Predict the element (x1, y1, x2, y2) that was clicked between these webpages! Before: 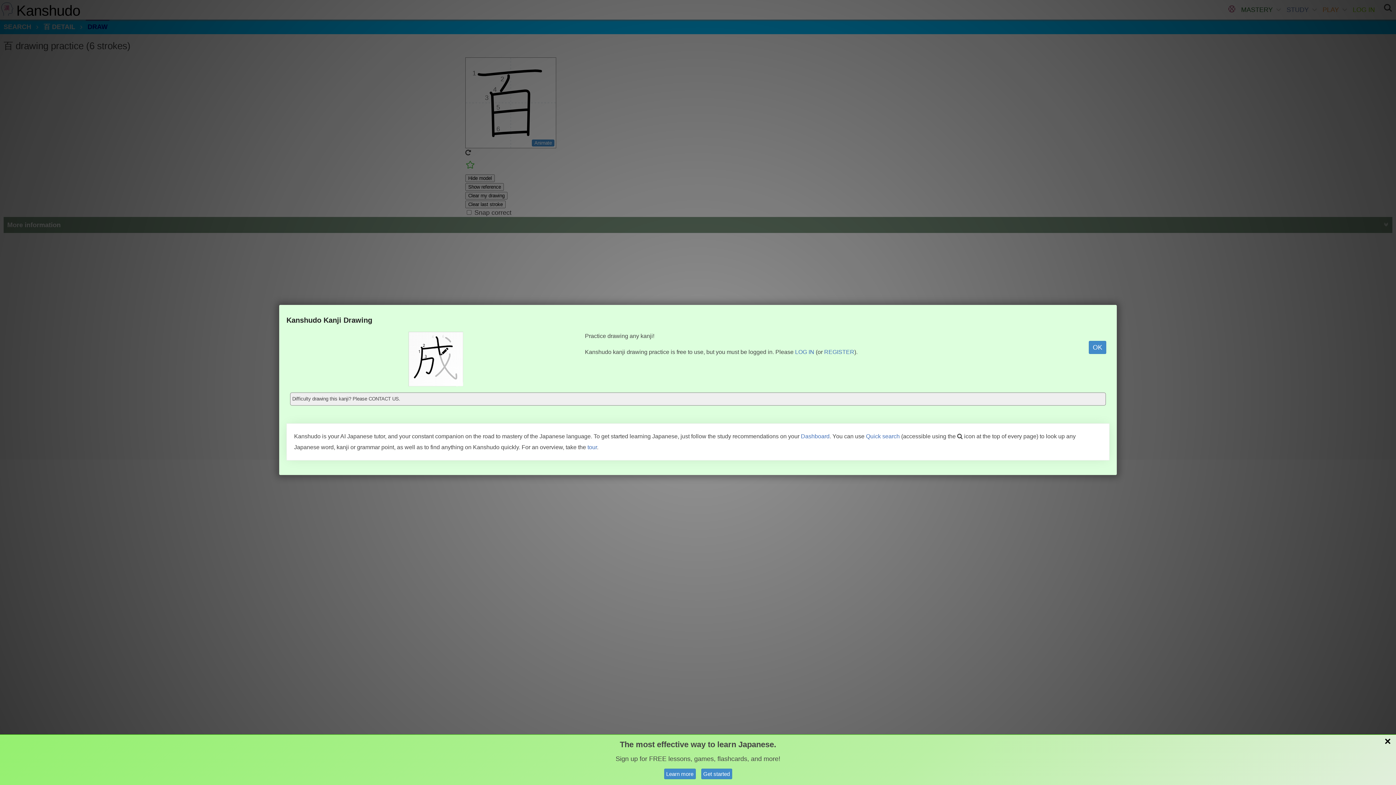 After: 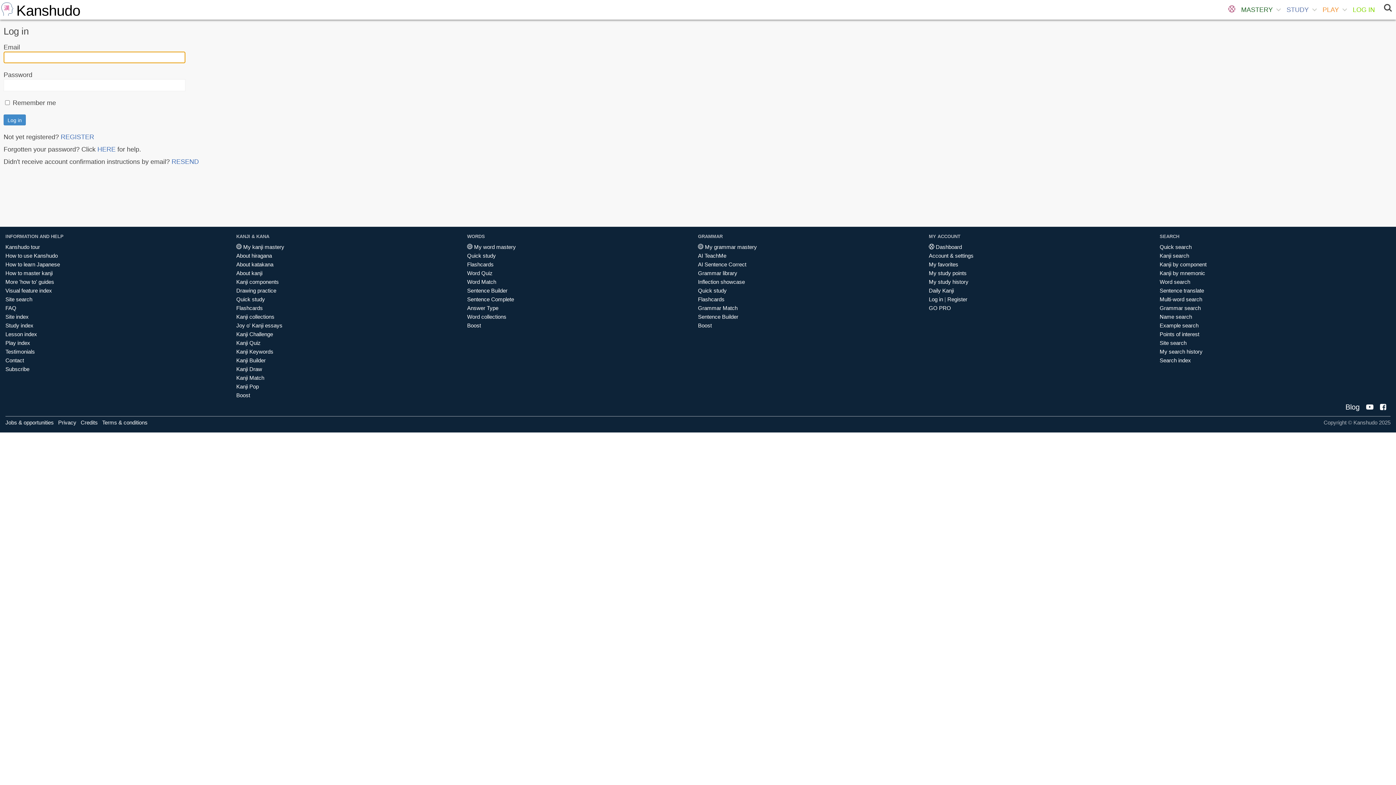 Action: bbox: (795, 349, 814, 356) label: LOG IN